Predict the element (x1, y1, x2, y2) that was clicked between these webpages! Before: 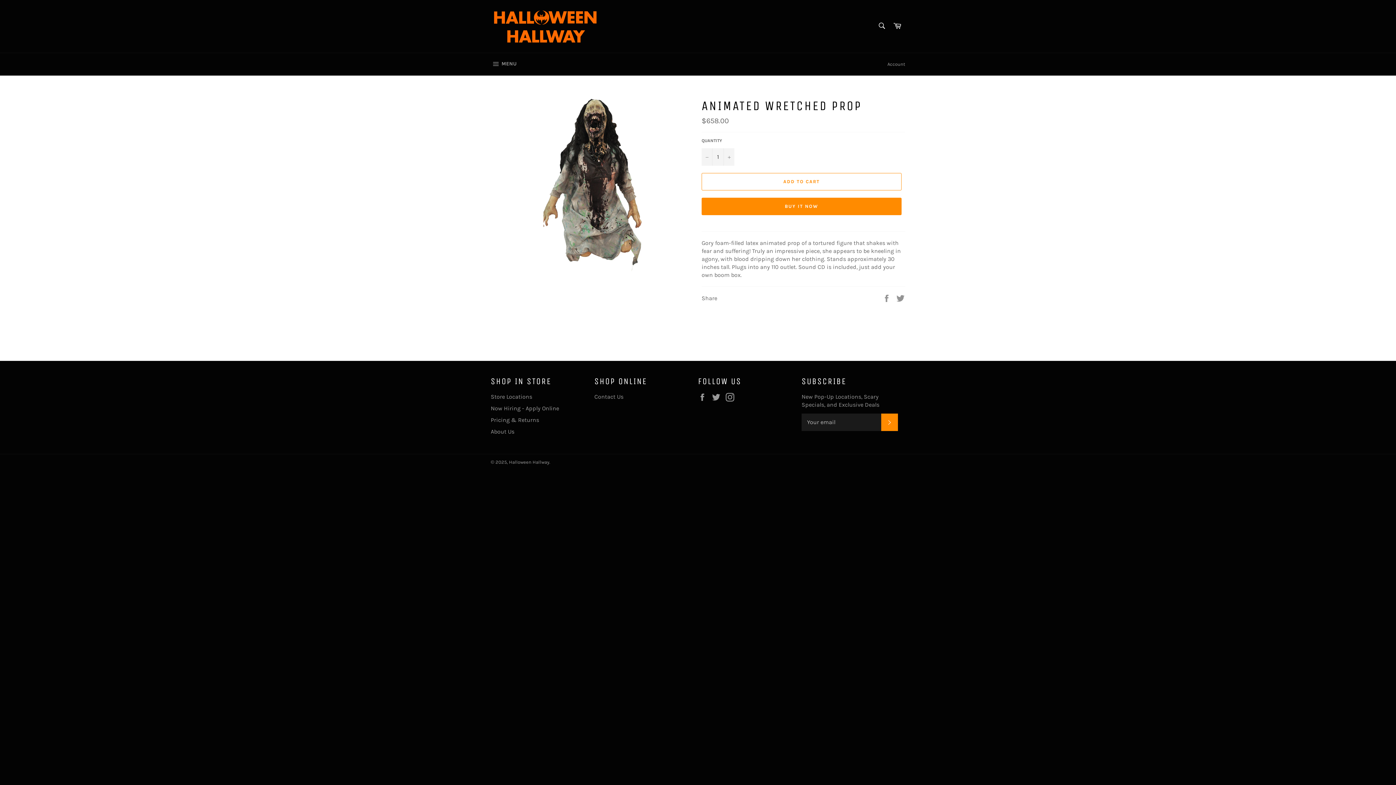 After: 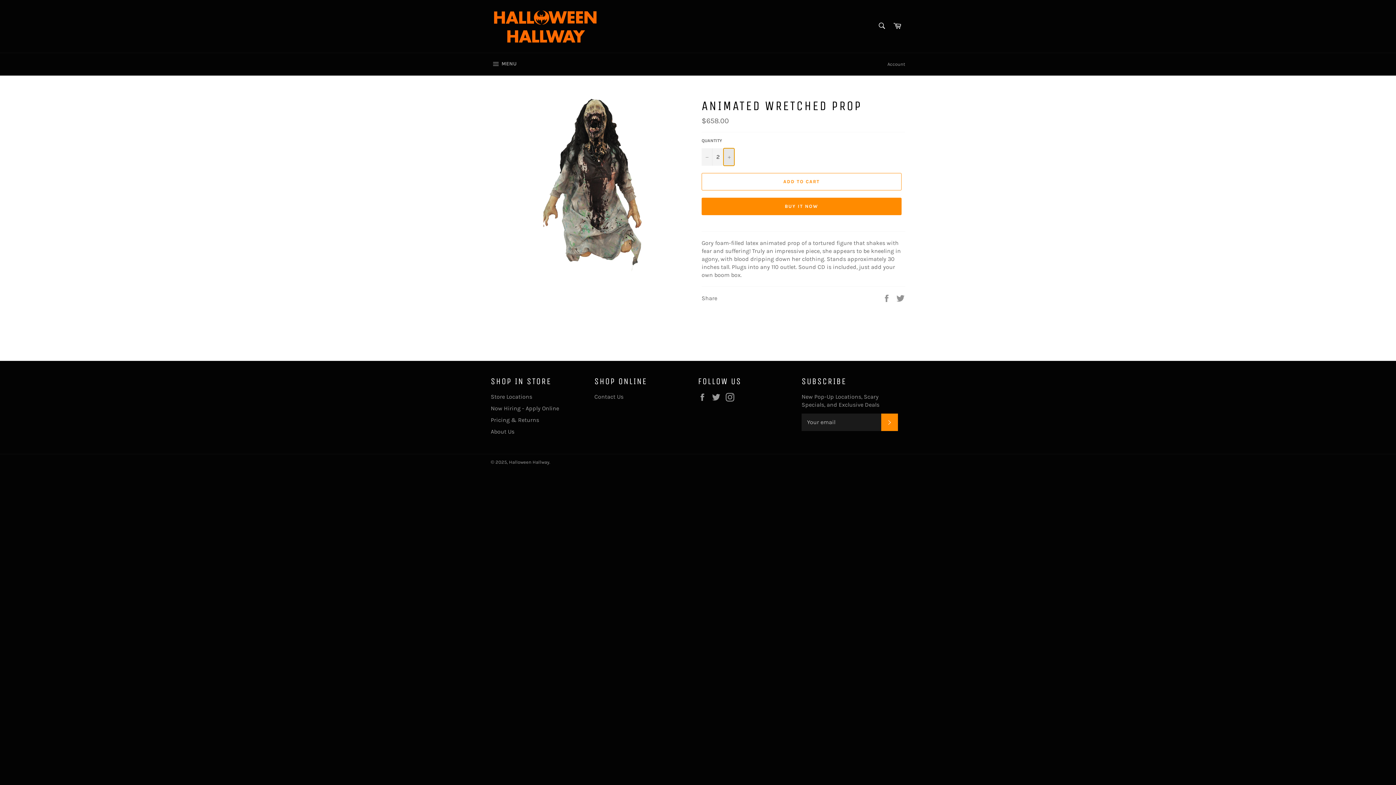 Action: bbox: (723, 148, 734, 165) label: Increase item quantity by one